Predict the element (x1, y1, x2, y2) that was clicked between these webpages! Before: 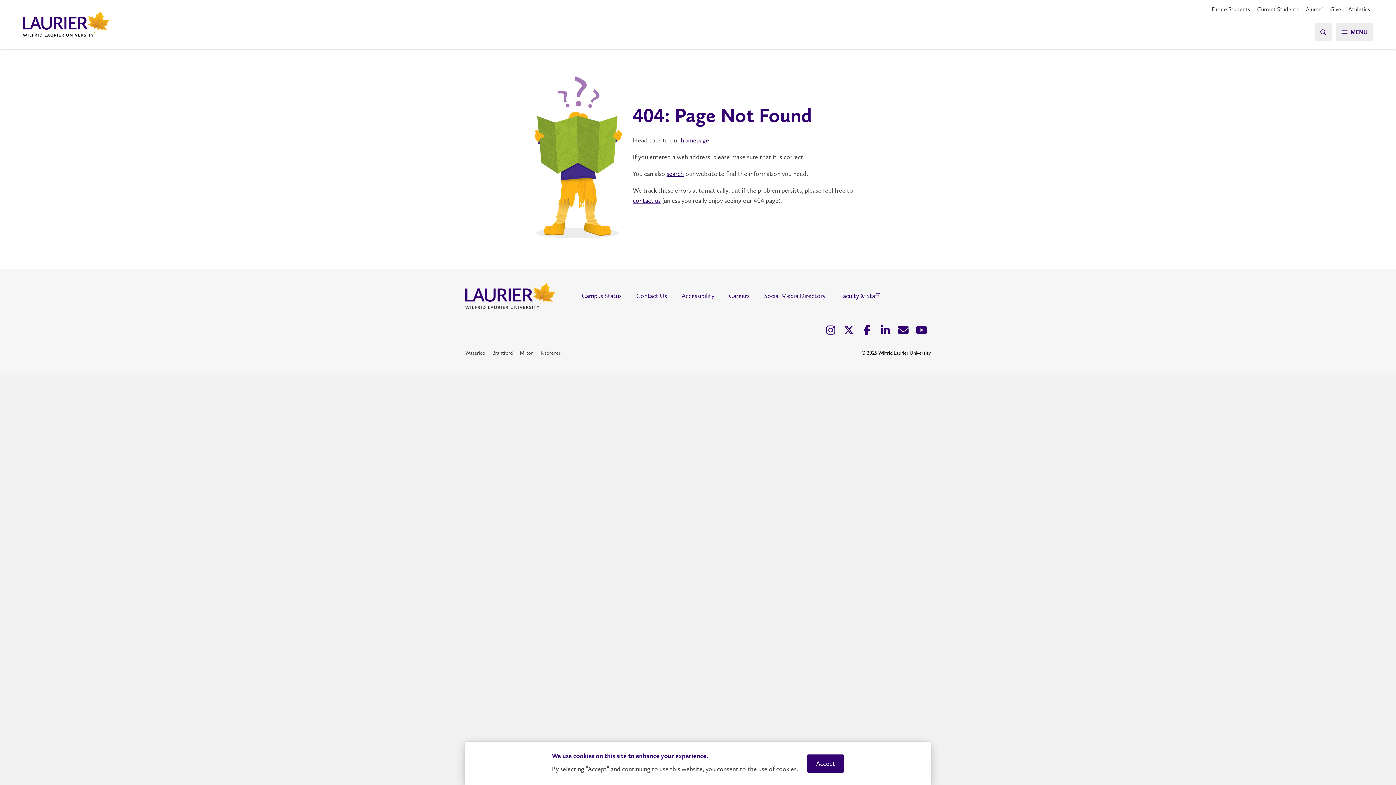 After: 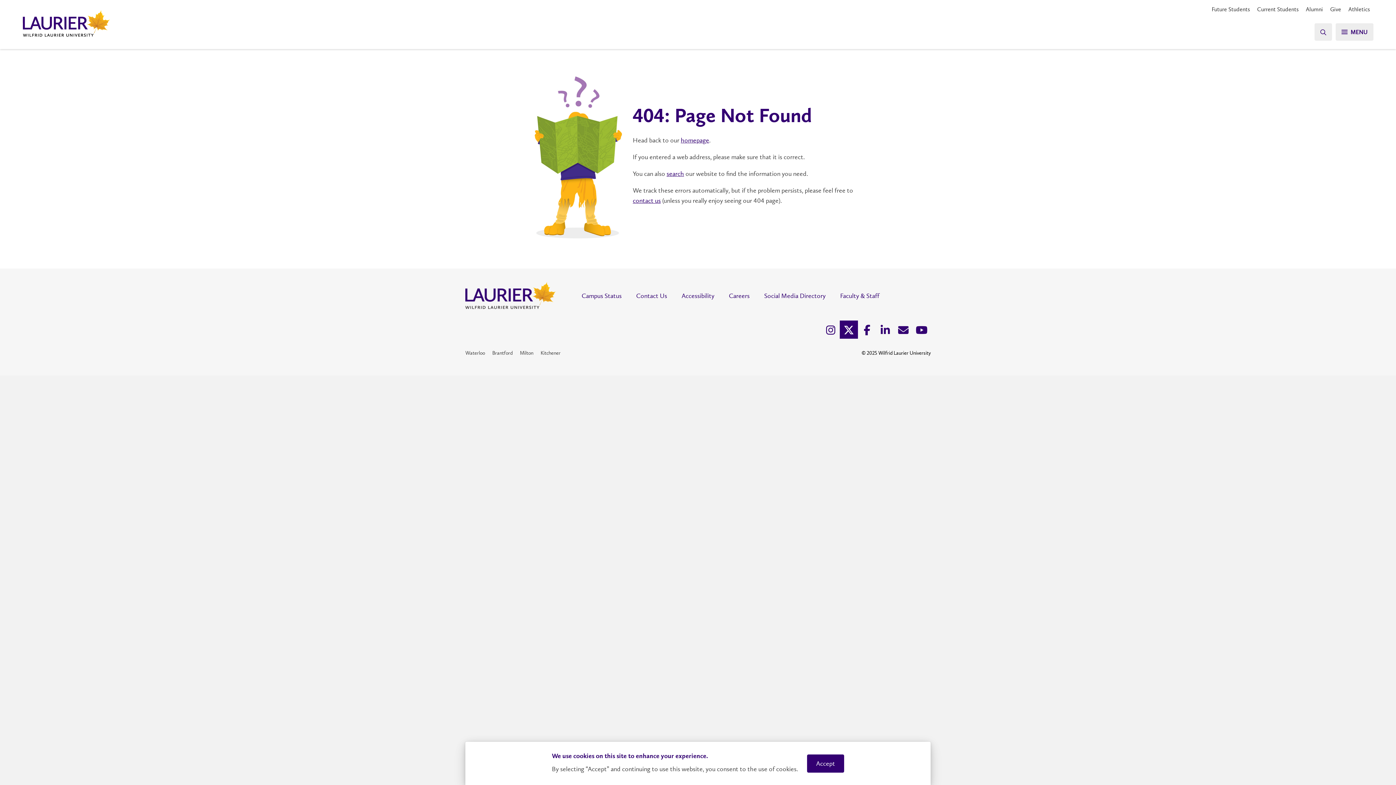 Action: label: Twitter Social Media Link bbox: (840, 320, 858, 339)